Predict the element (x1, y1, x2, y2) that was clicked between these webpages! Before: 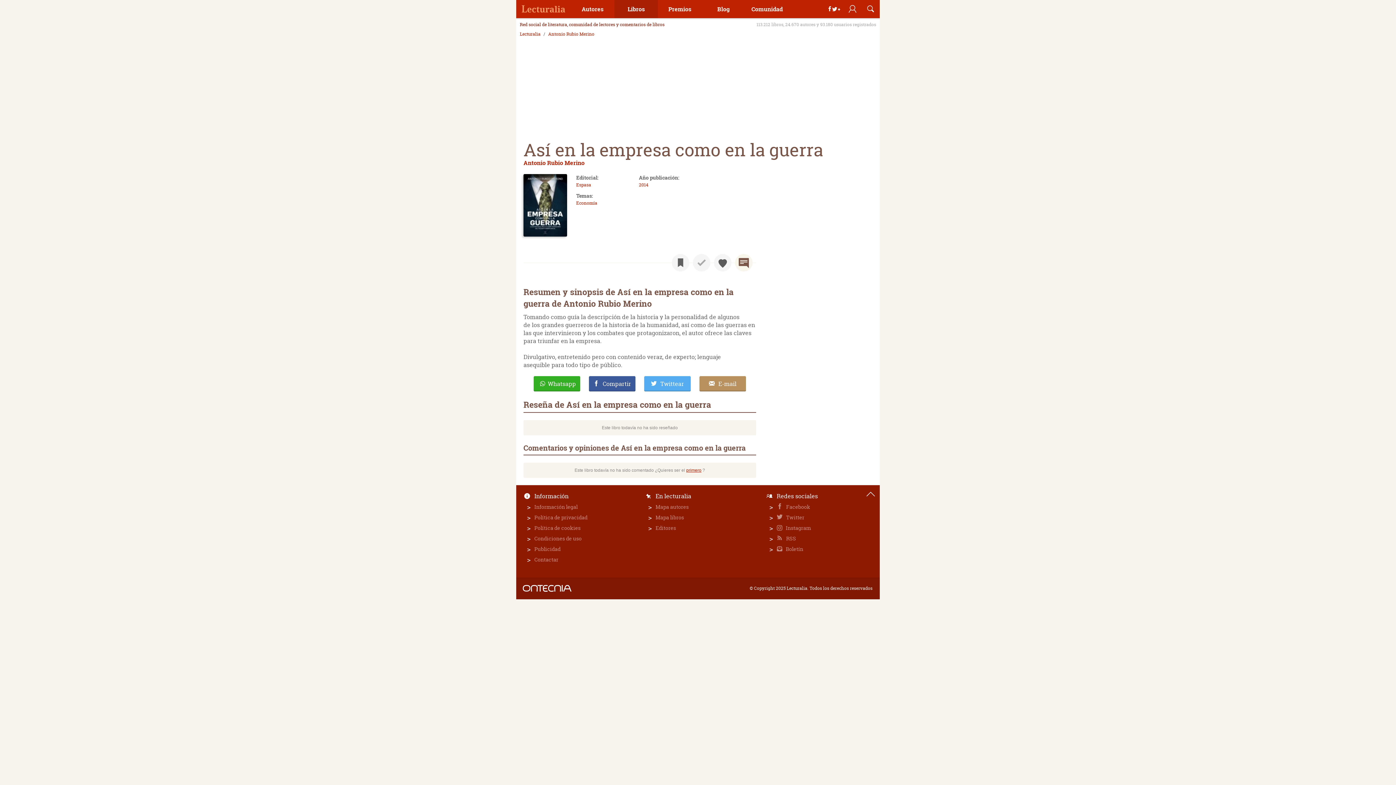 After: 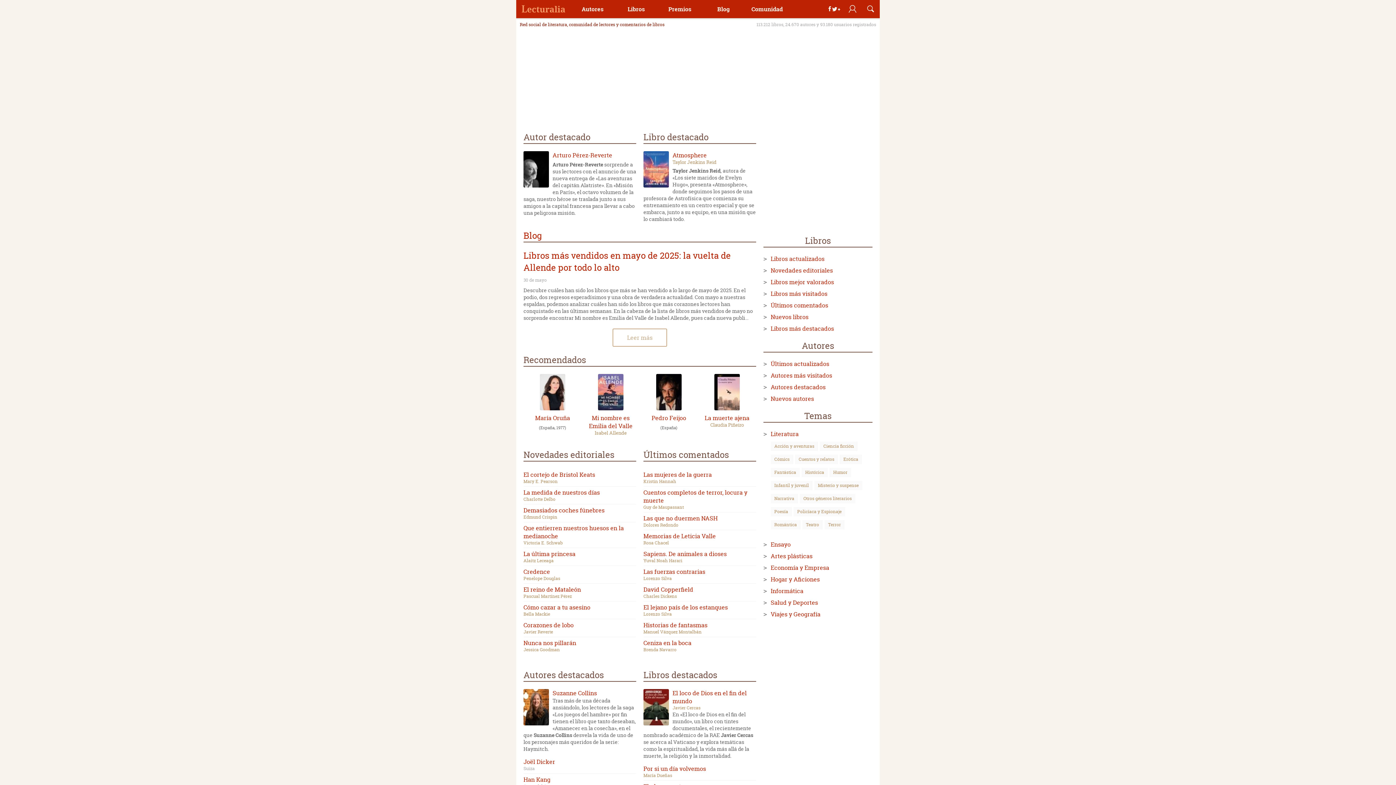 Action: label: Lecturalia bbox: (520, 31, 540, 37)